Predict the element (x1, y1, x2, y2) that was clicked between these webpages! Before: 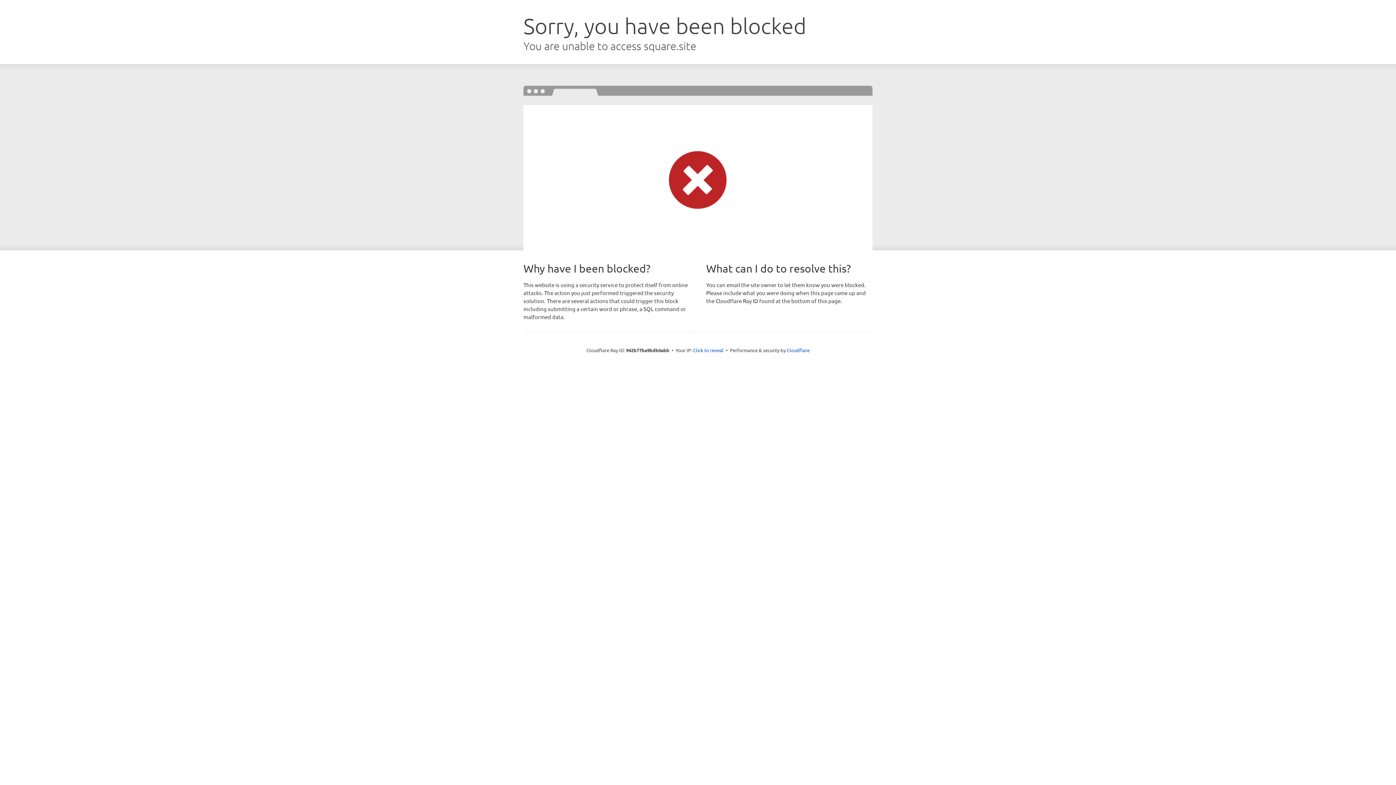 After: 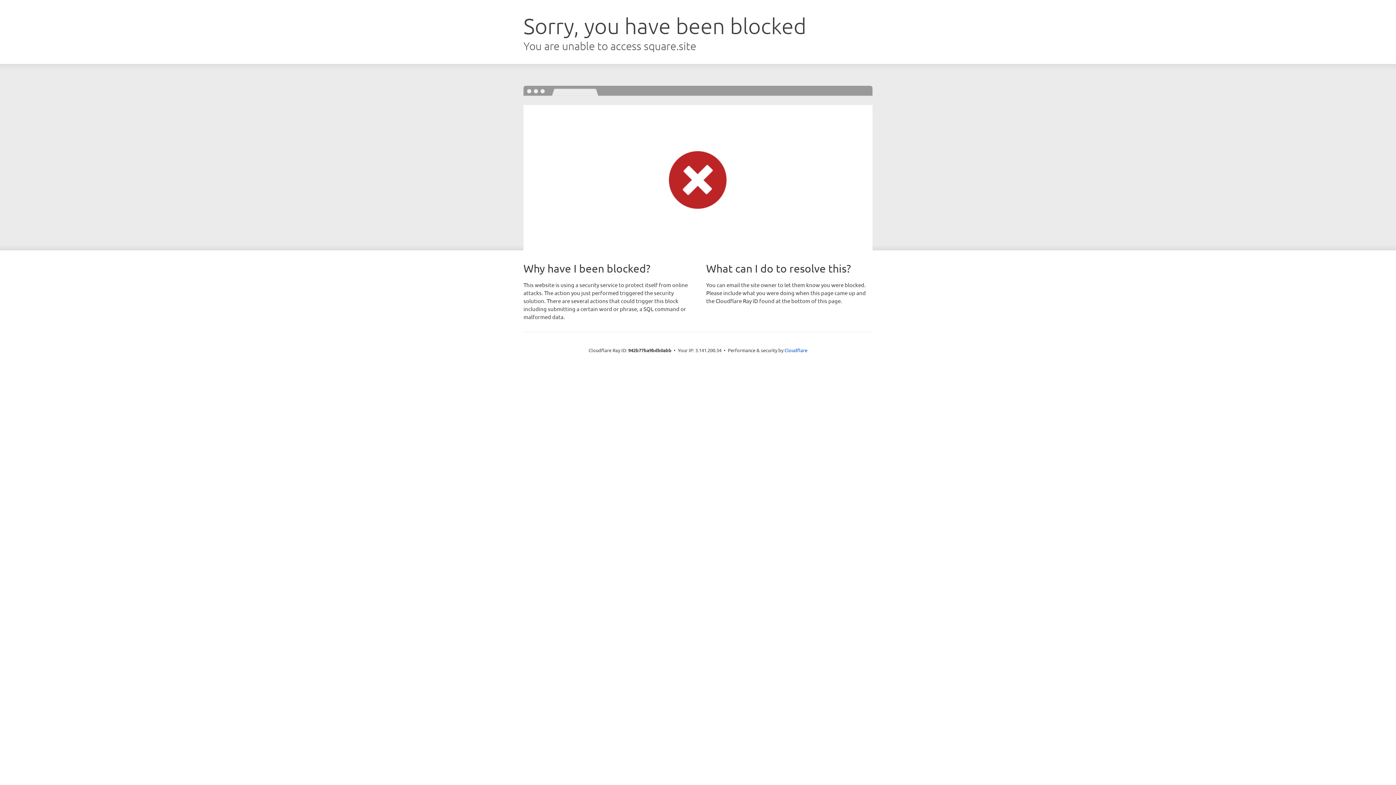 Action: bbox: (693, 346, 723, 353) label: Click to reveal